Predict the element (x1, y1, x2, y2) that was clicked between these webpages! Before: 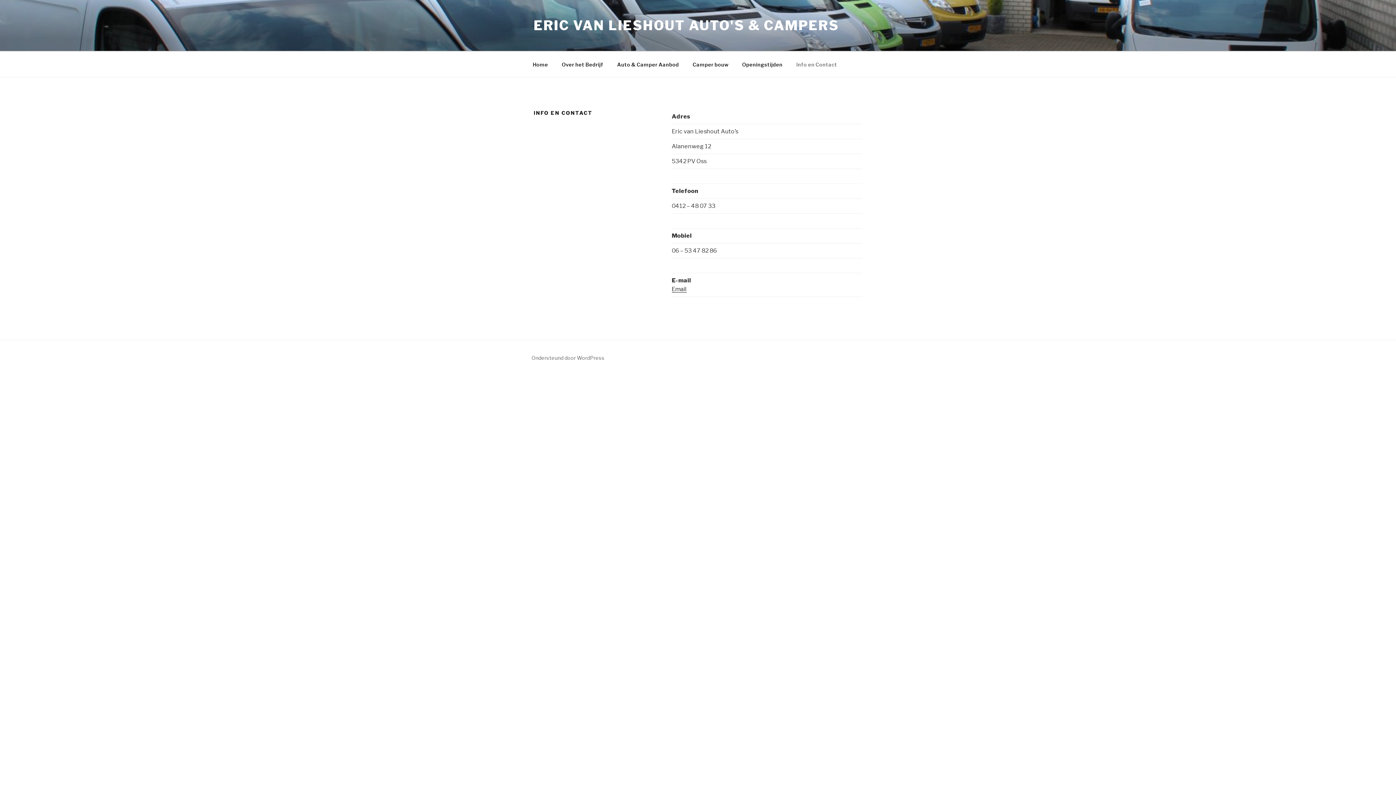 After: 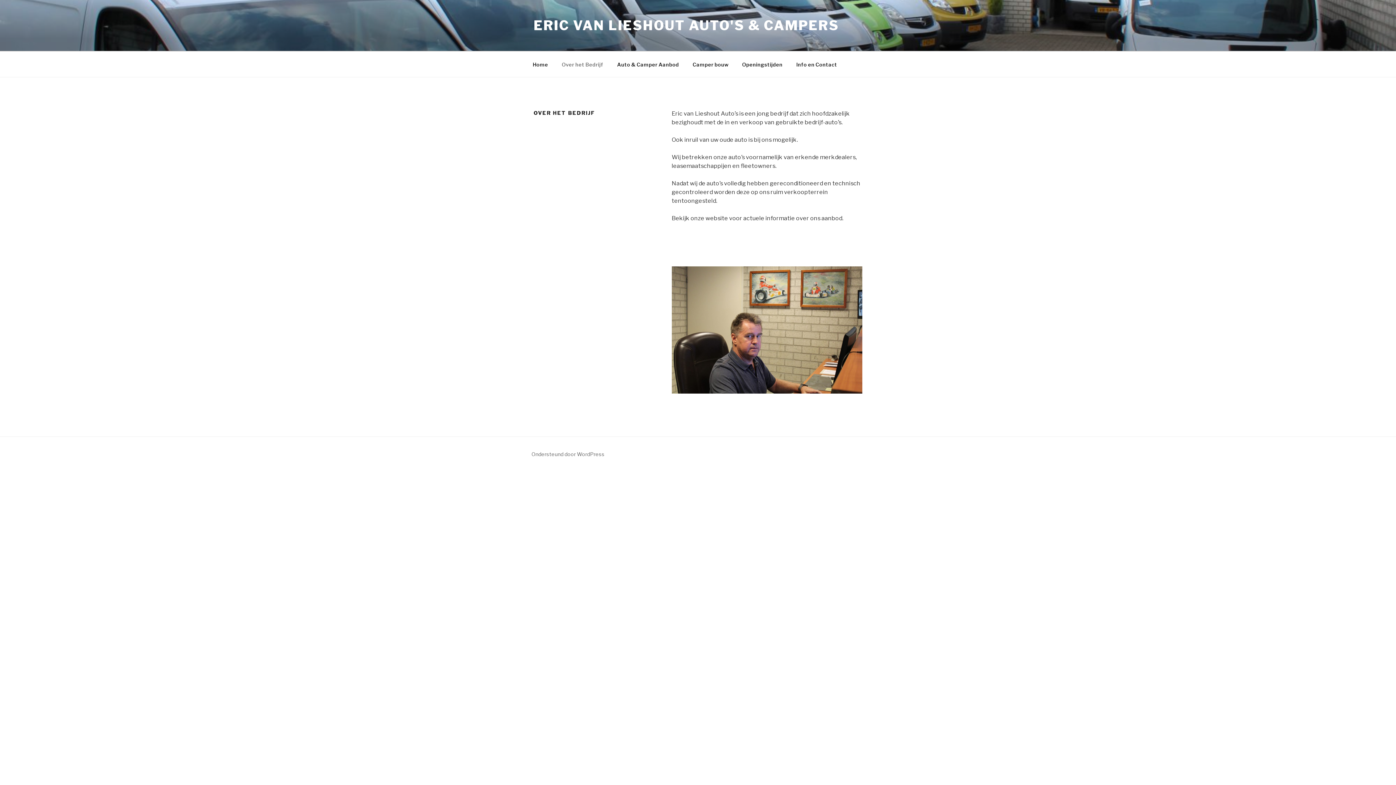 Action: bbox: (555, 55, 609, 73) label: Over het Bedrijf